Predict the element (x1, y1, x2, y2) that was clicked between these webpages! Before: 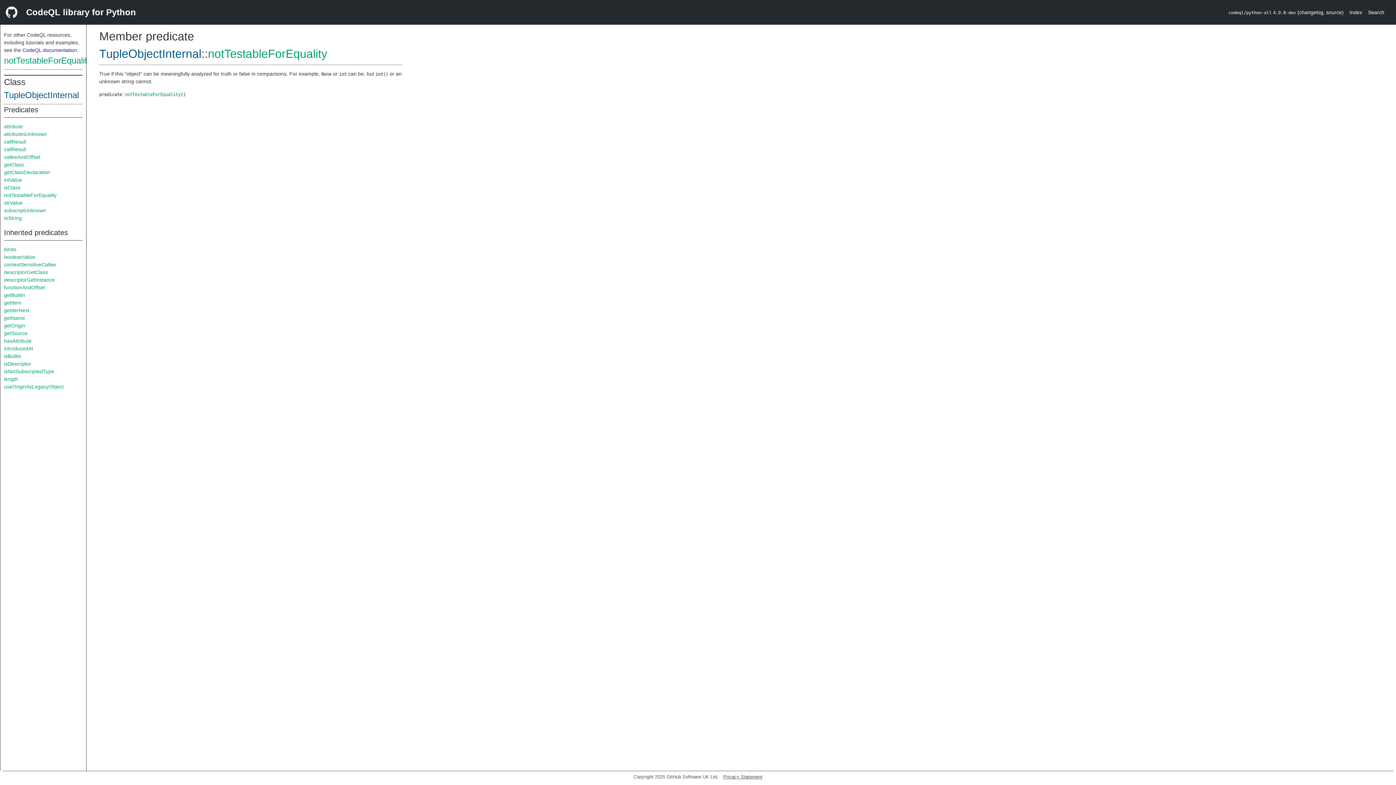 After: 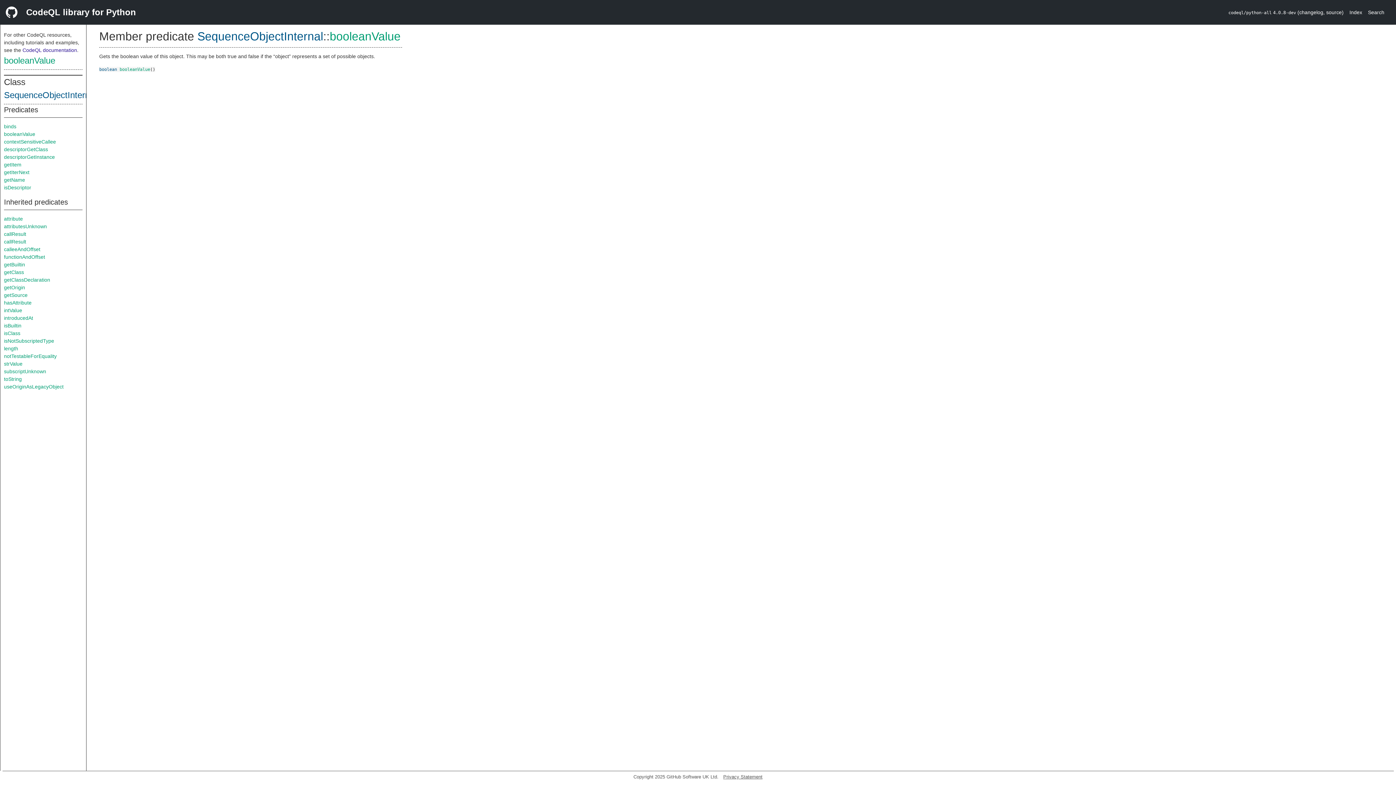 Action: bbox: (4, 254, 35, 260) label: booleanValue